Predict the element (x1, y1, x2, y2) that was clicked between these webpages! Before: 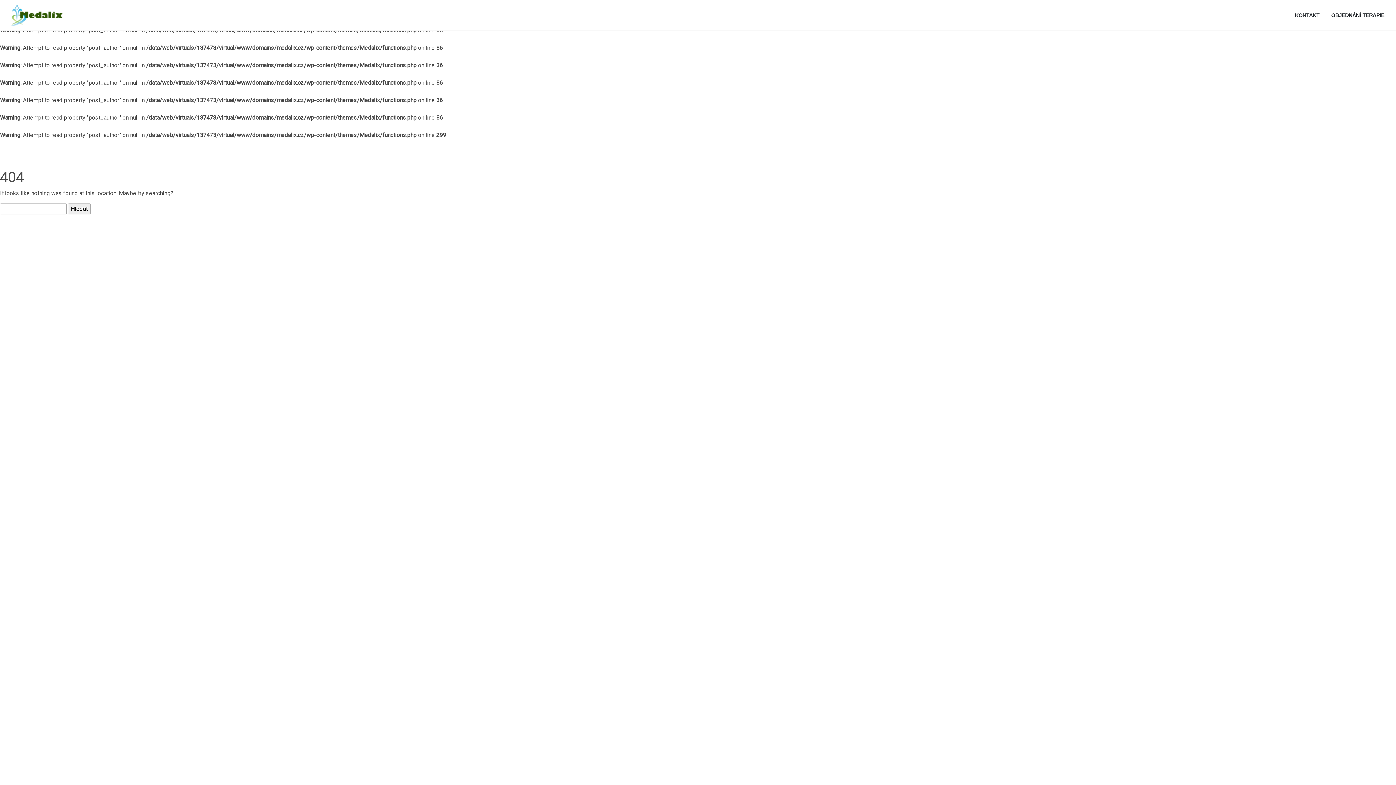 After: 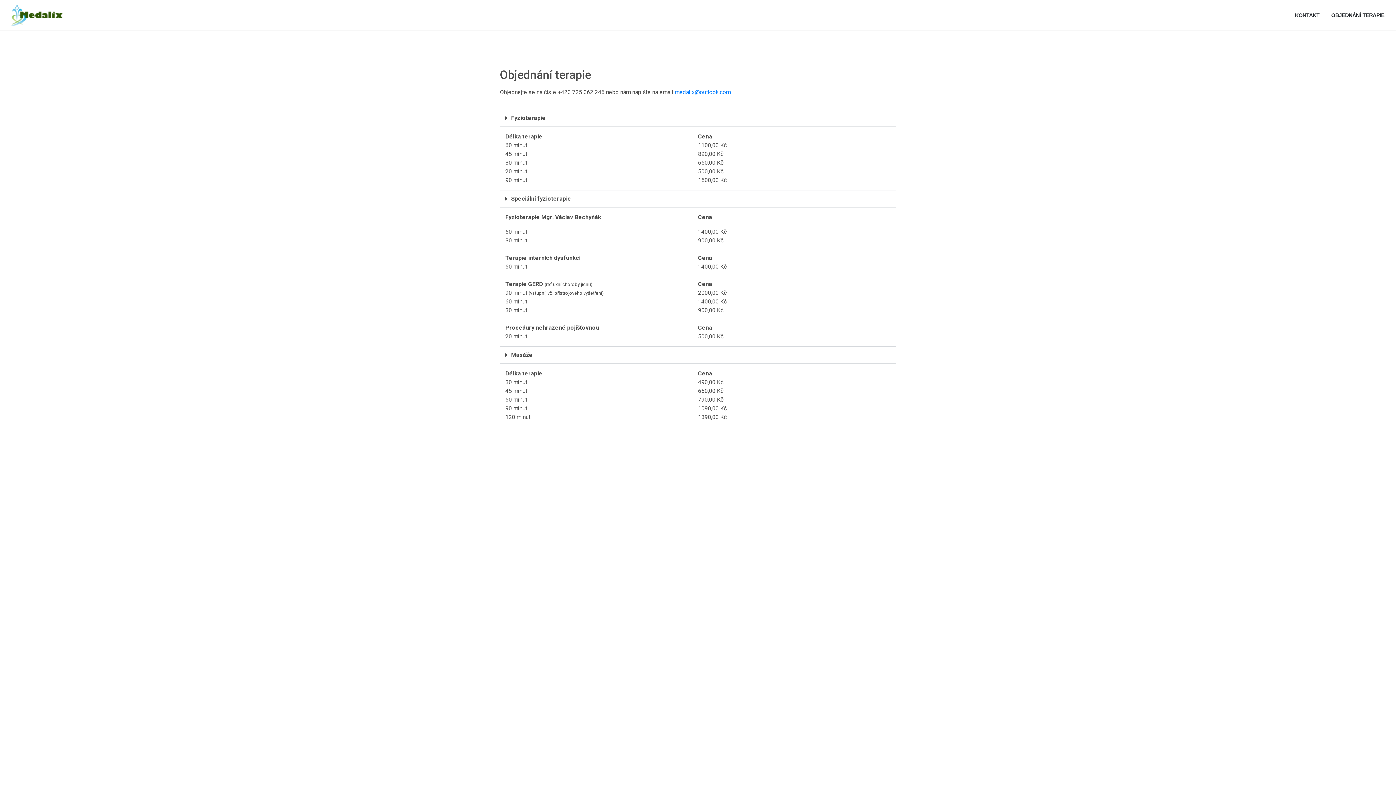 Action: bbox: (1325, 9, 1390, 21) label: OBJEDNÁNÍ TERAPIE